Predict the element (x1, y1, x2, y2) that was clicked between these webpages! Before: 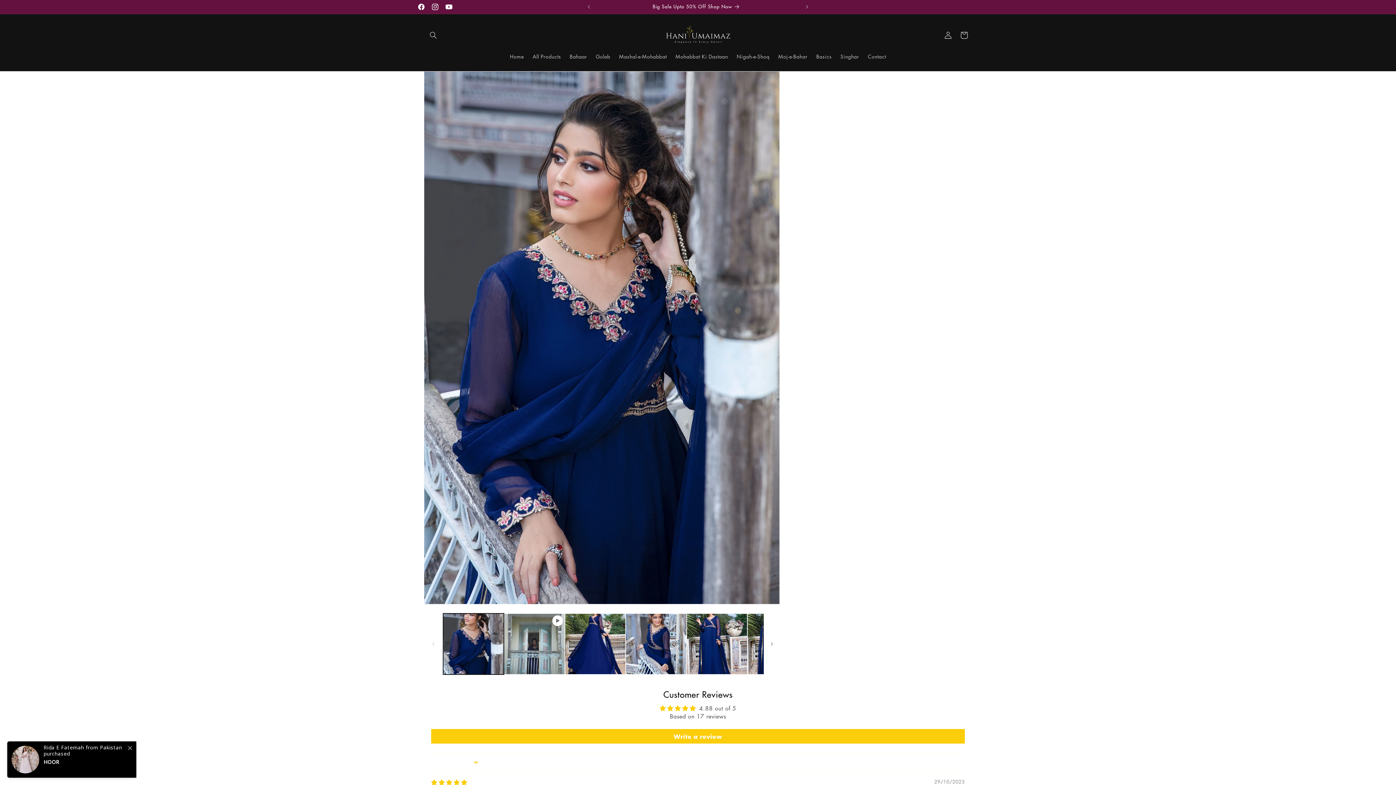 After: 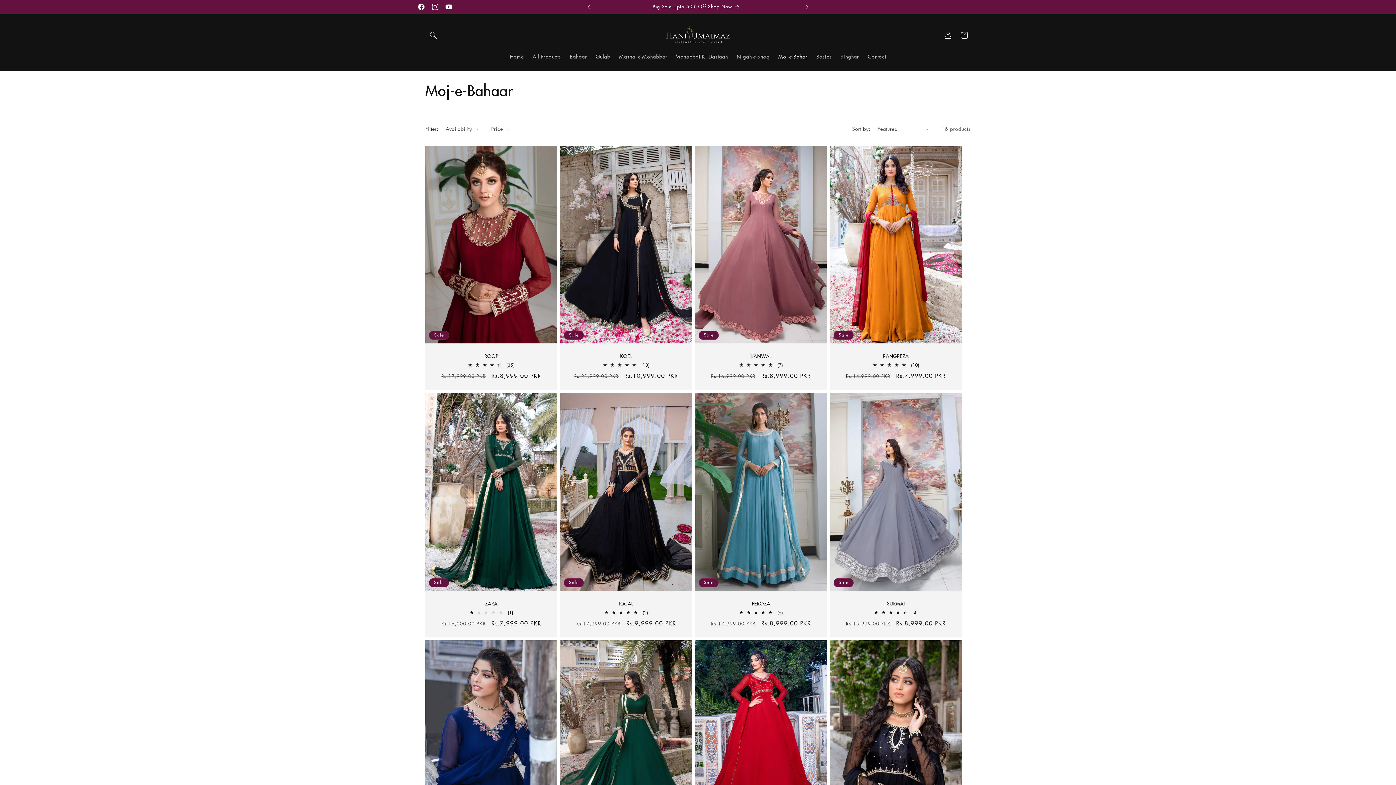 Action: bbox: (774, 48, 812, 64) label: Moj-e-Bahar